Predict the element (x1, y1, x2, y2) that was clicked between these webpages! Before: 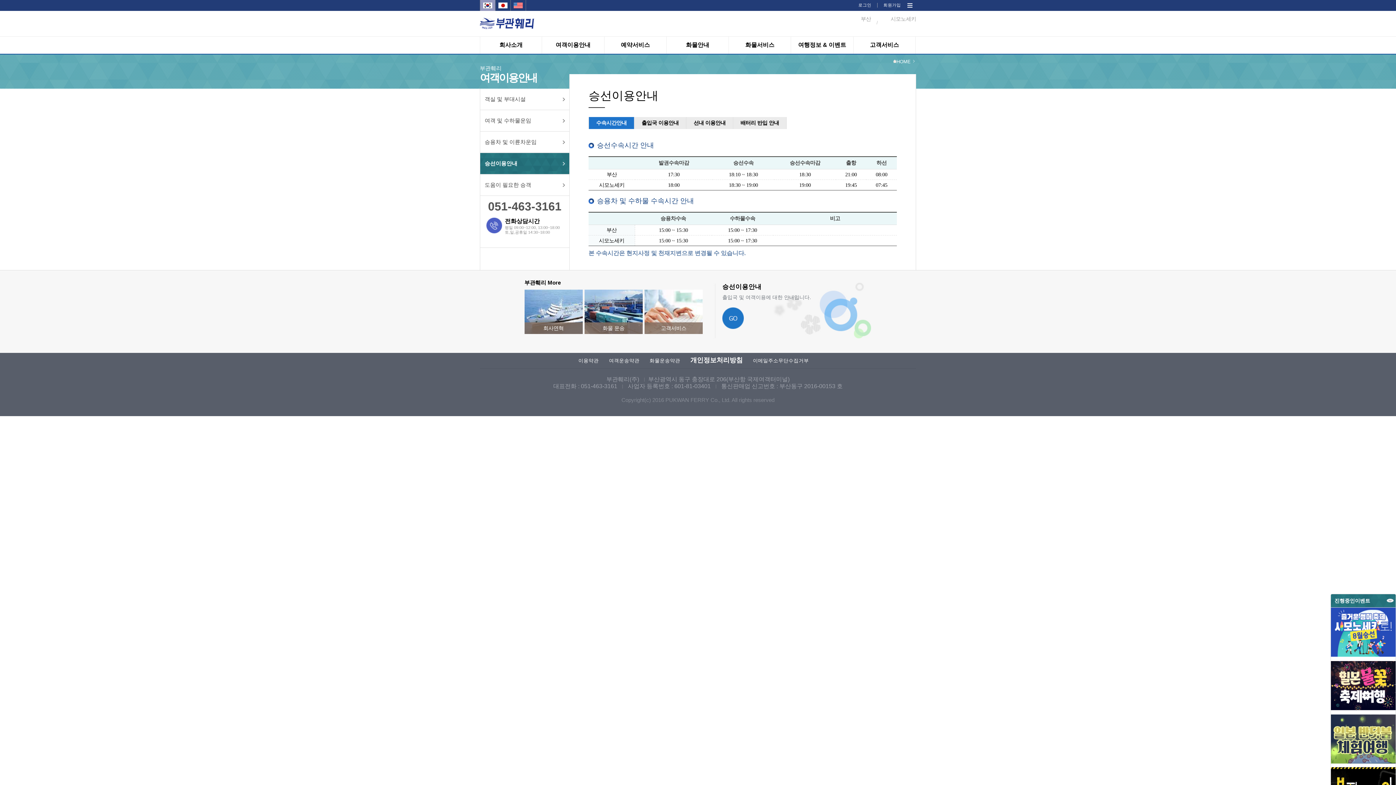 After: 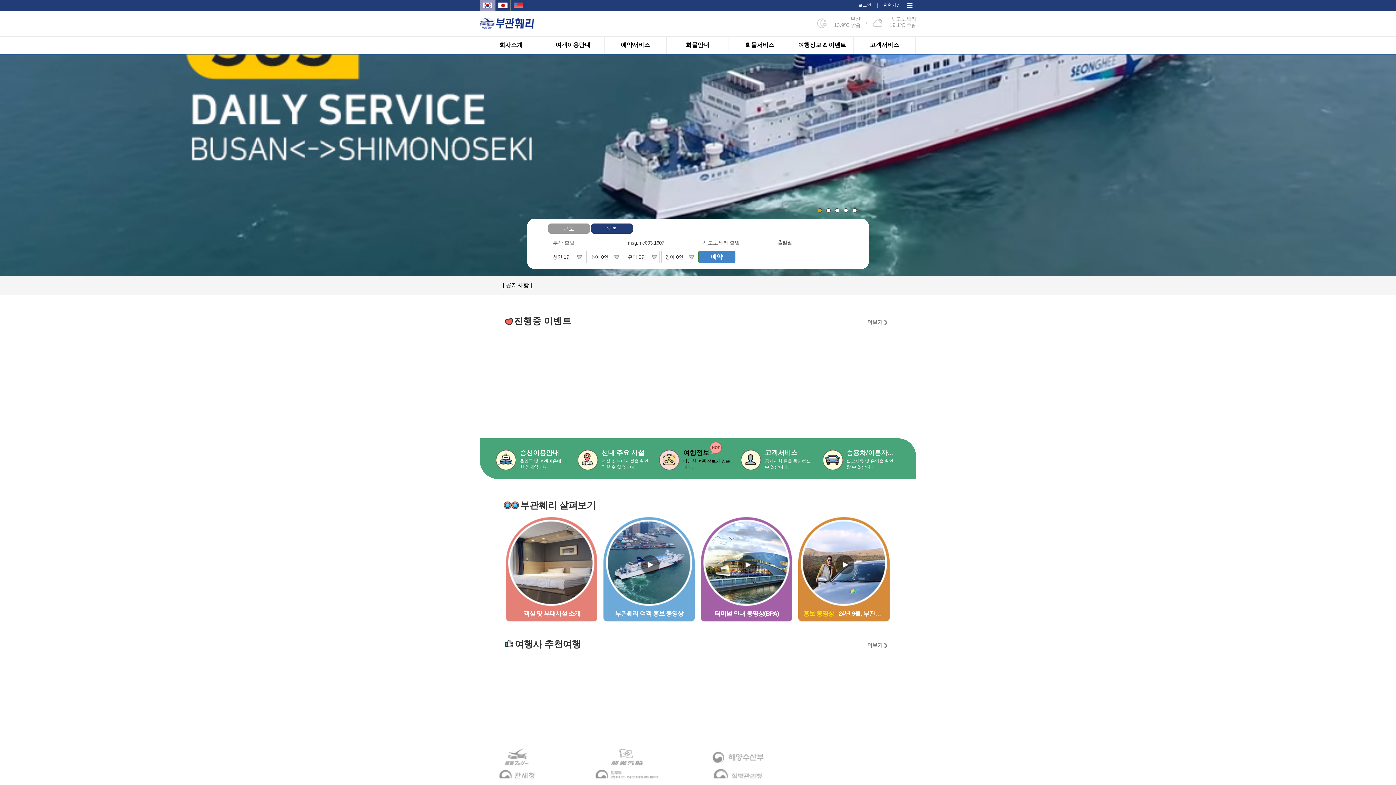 Action: bbox: (896, 58, 910, 64) label: HOME